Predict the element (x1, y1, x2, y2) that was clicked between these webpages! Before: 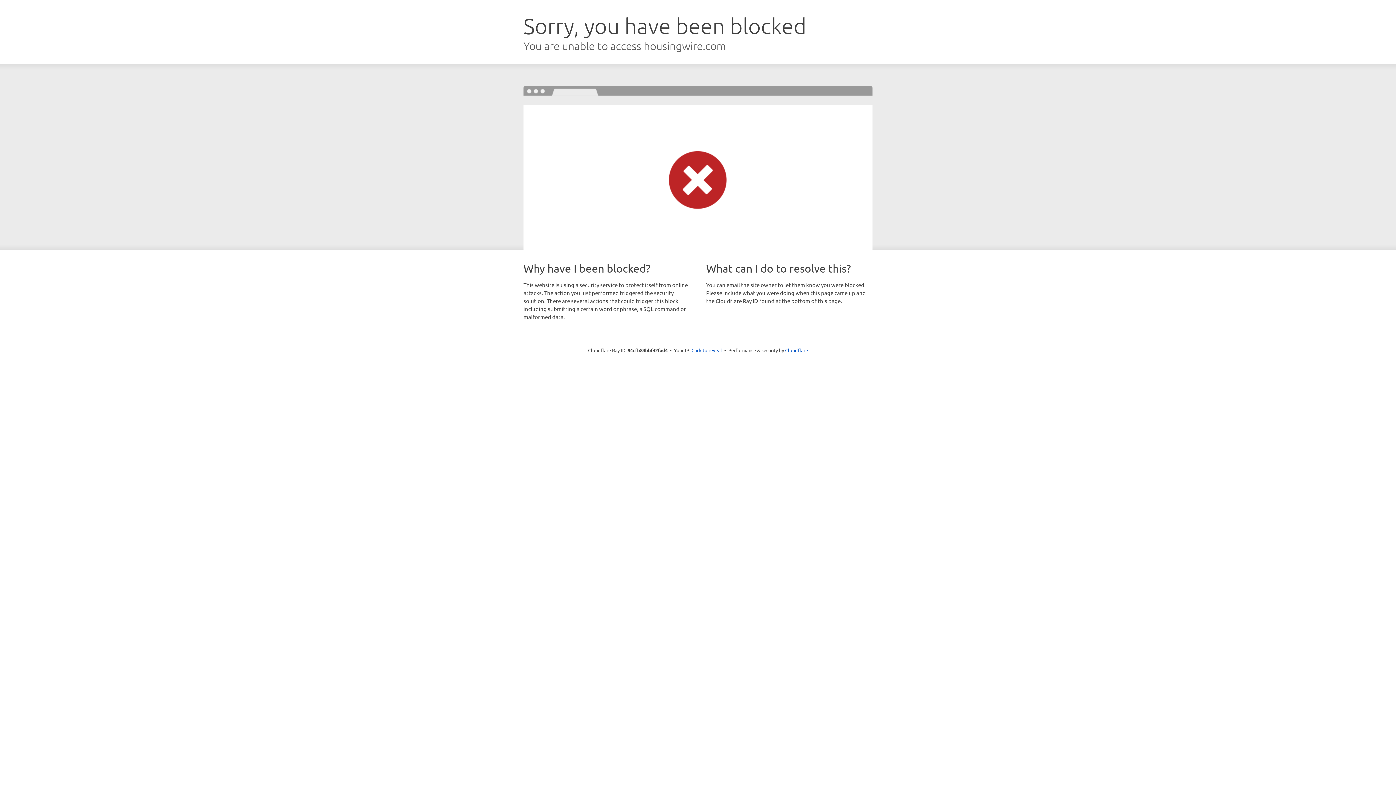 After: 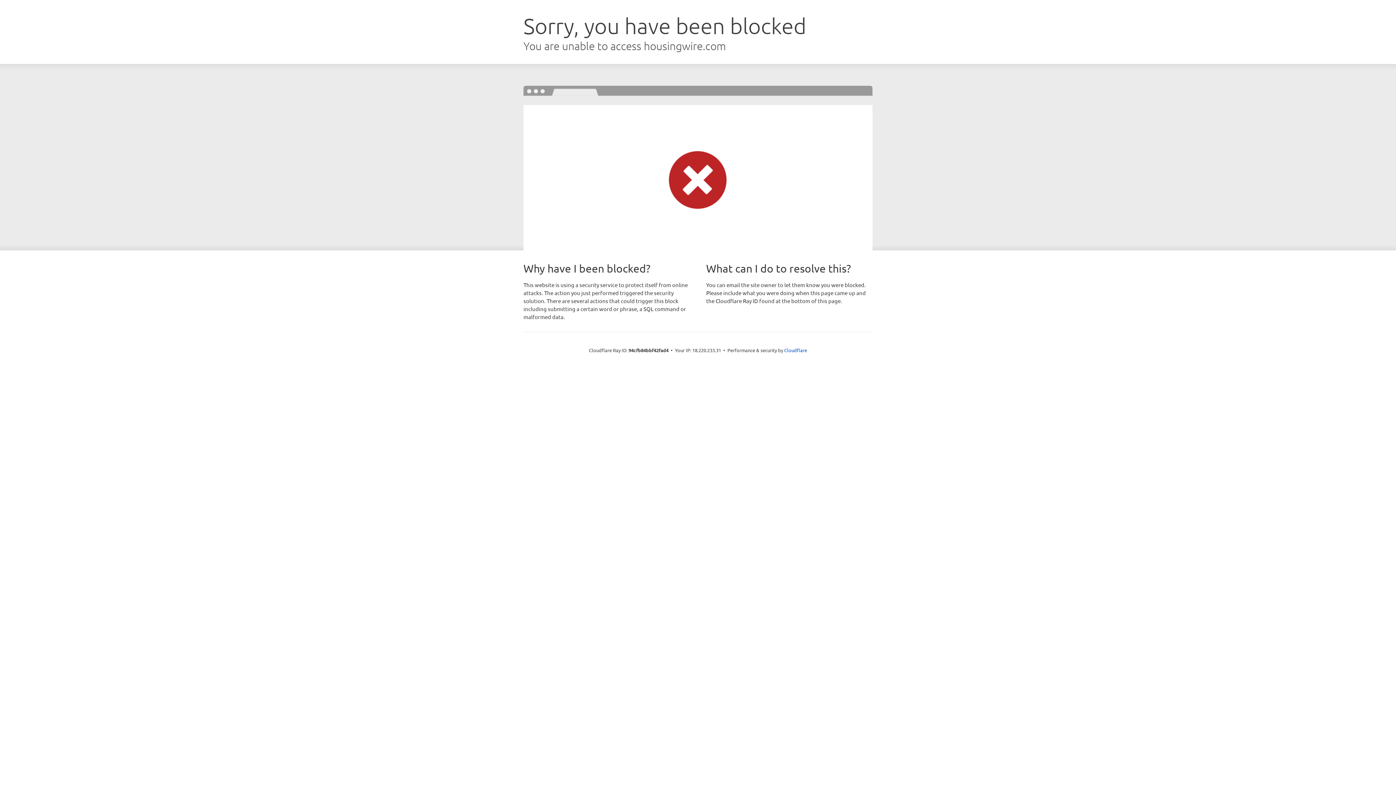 Action: label: Click to reveal bbox: (691, 346, 722, 353)